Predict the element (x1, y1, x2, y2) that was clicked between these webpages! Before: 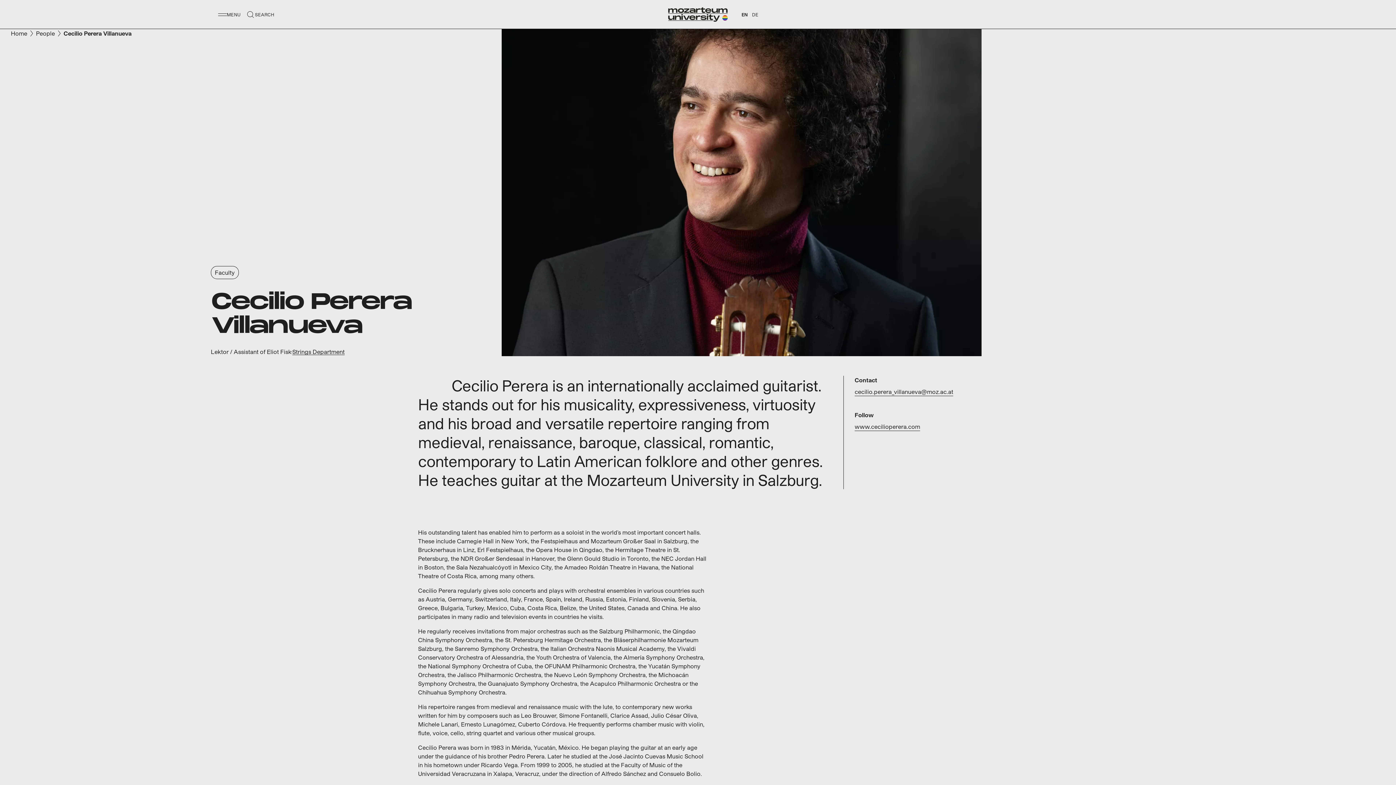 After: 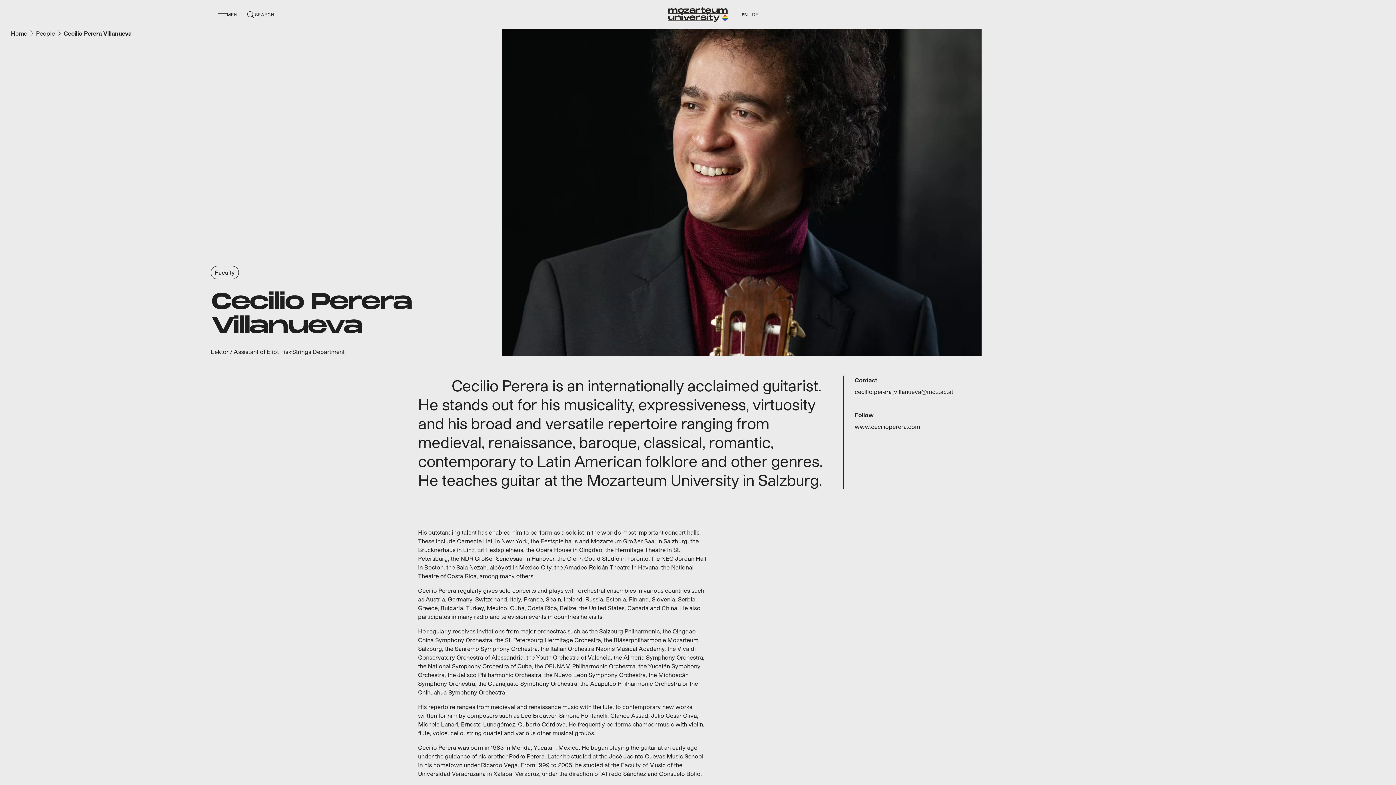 Action: bbox: (854, 422, 920, 431) label: www.cecilioperera.com
(Opens in new tab)